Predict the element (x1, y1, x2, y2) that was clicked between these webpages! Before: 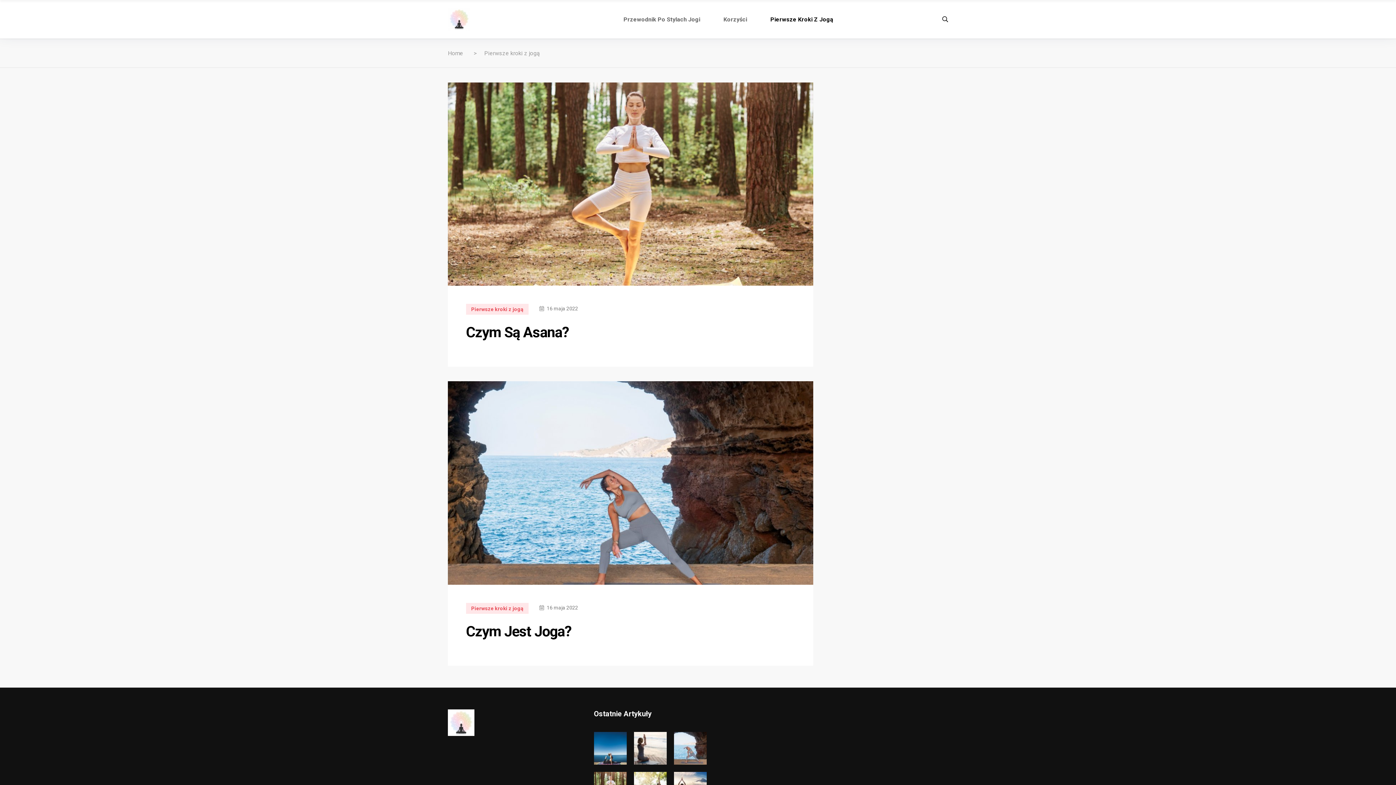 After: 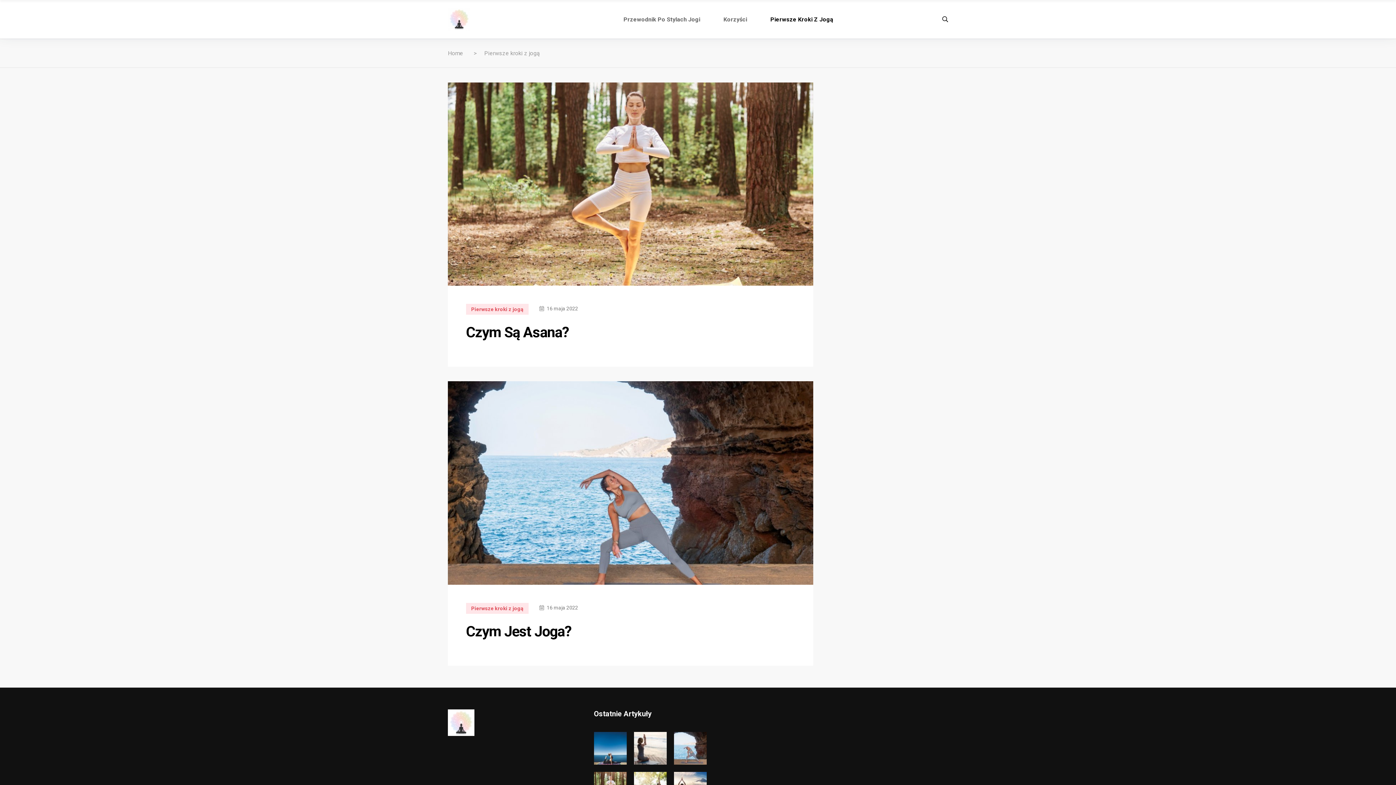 Action: bbox: (466, 603, 528, 614) label: Pierwsze kroki z jogą